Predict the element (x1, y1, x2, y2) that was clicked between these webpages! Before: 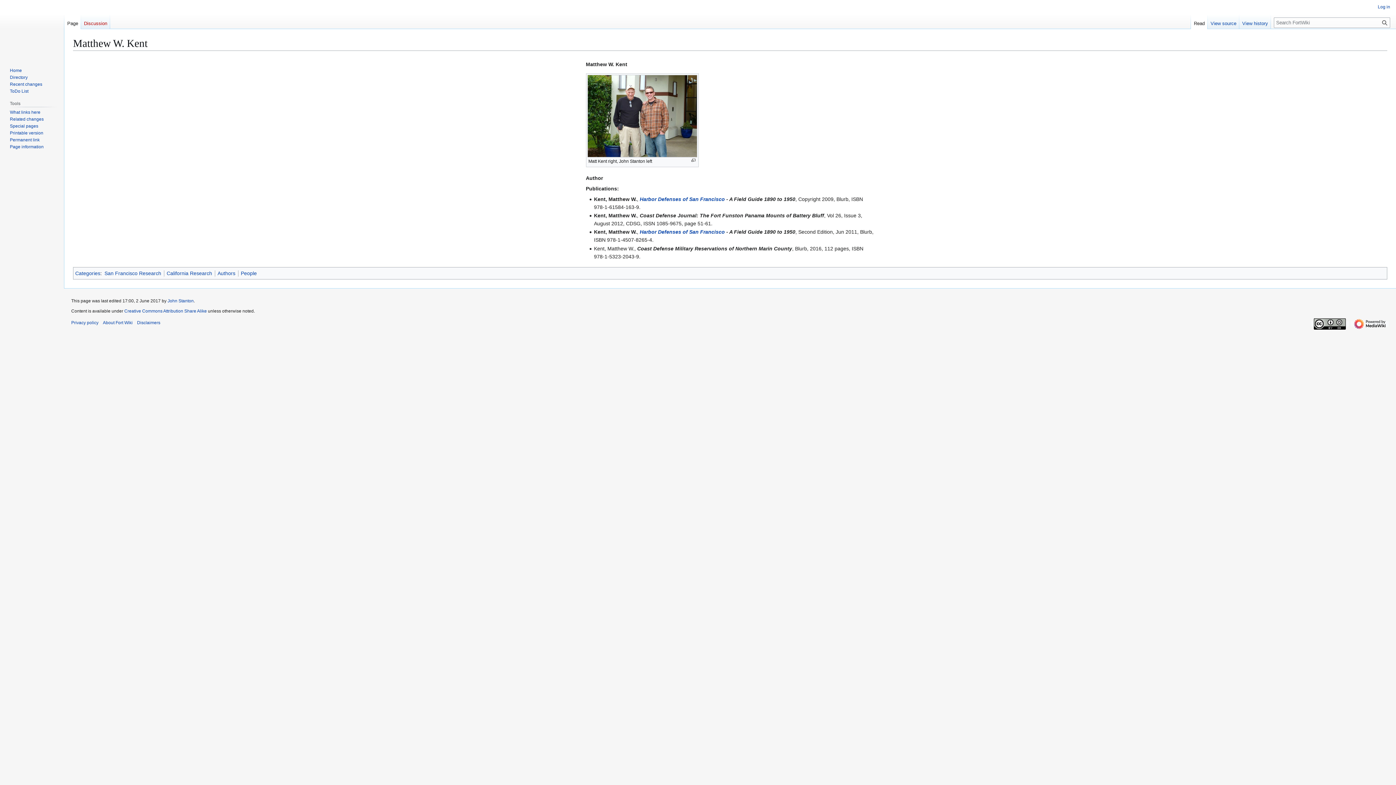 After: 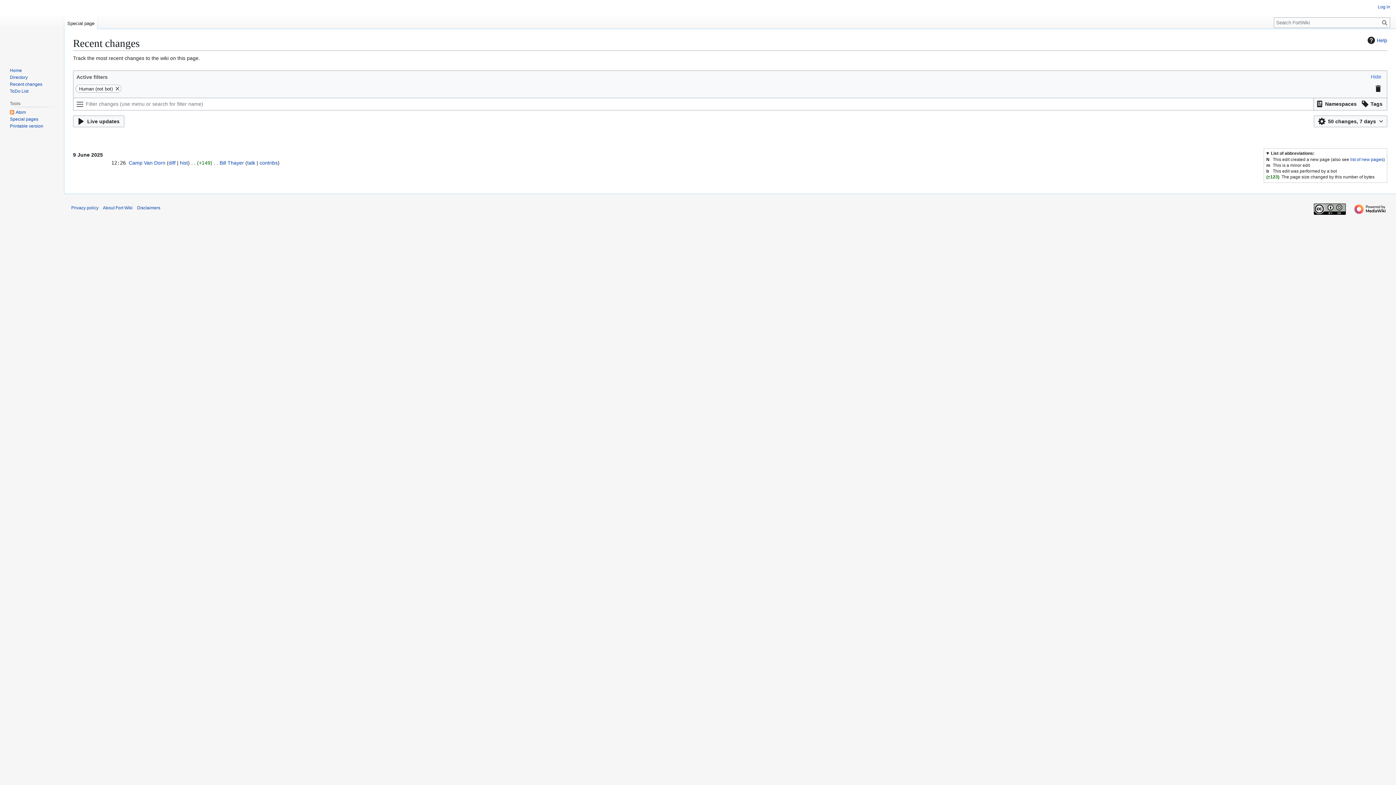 Action: label: Recent changes bbox: (9, 81, 42, 86)